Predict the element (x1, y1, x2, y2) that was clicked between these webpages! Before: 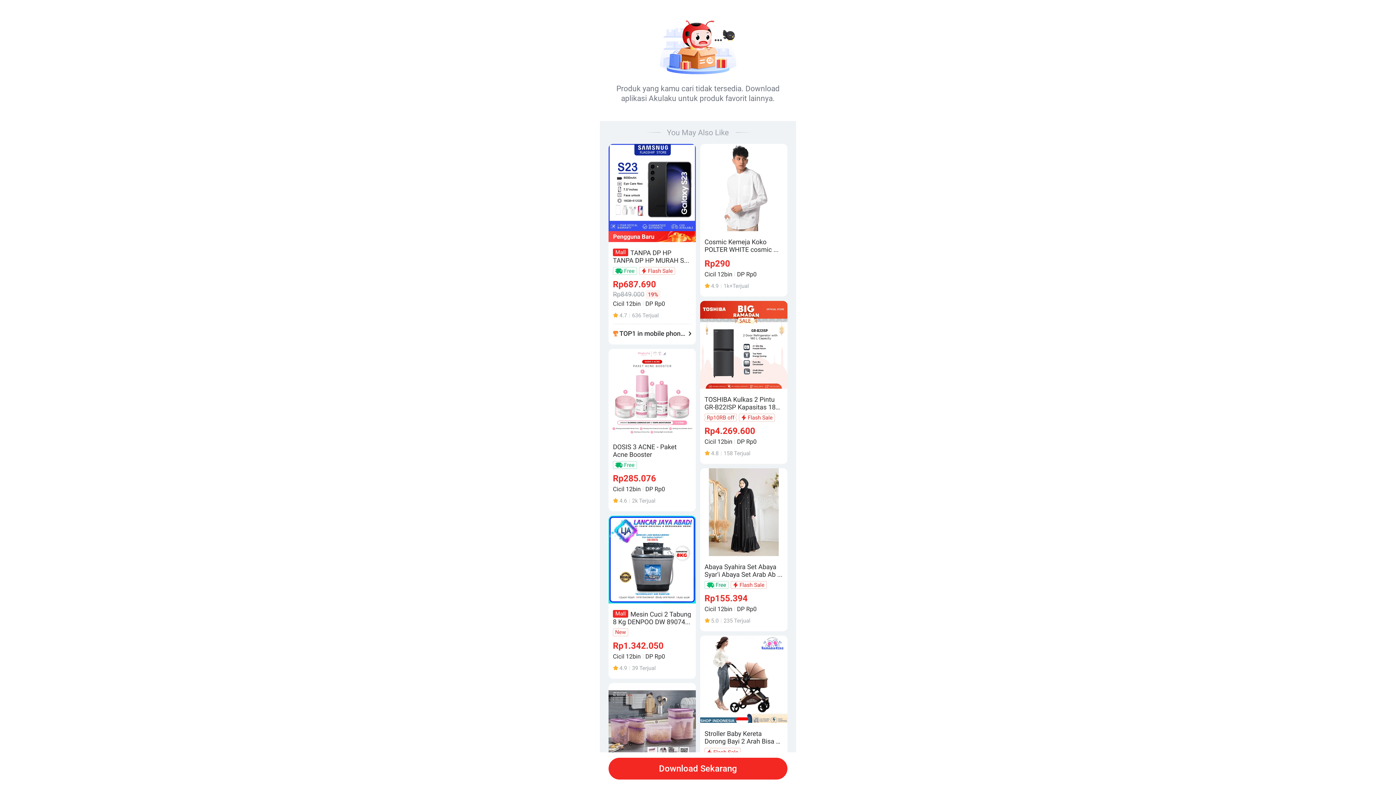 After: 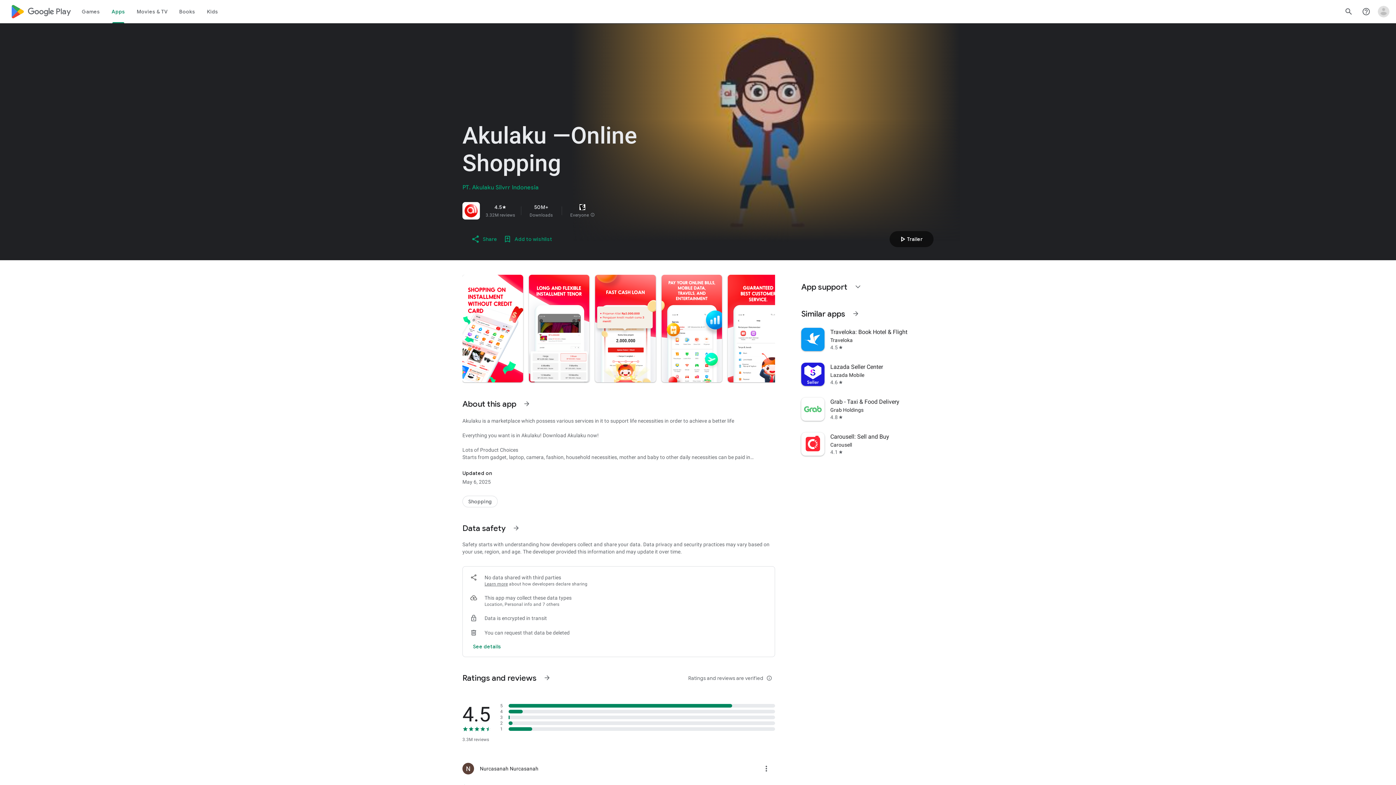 Action: bbox: (608, 758, 787, 780) label: Download Sekarang